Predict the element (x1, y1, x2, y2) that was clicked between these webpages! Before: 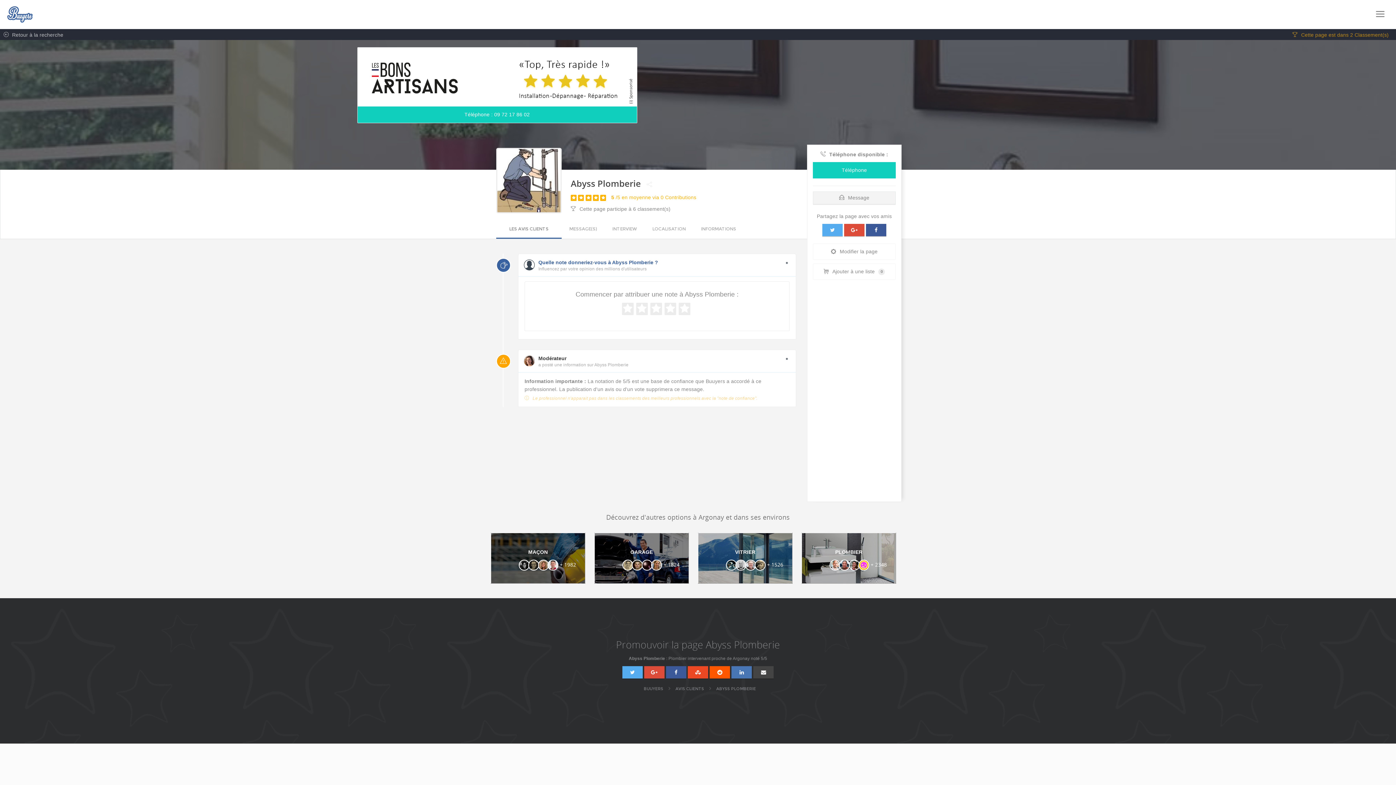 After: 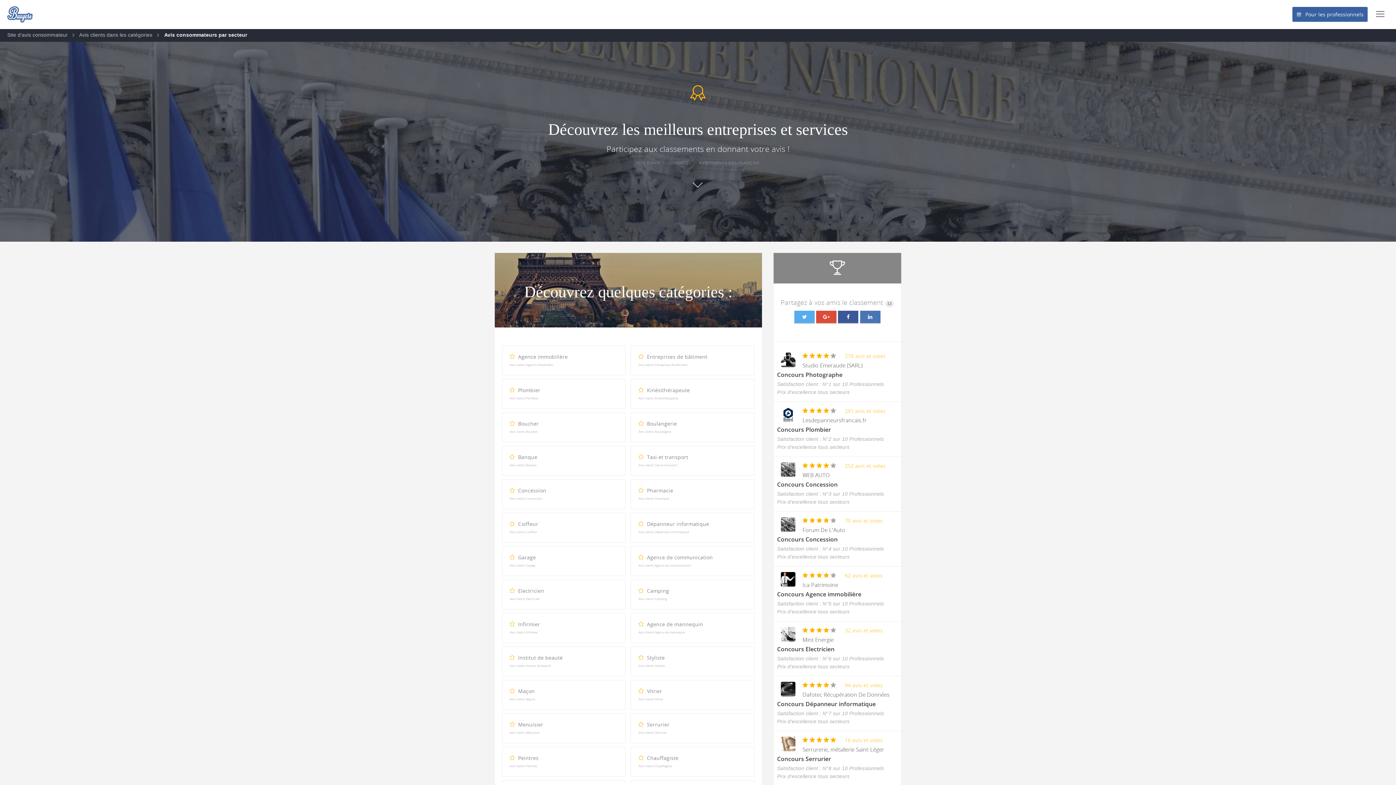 Action: label: AVIS CLIENTS bbox: (675, 686, 704, 691)